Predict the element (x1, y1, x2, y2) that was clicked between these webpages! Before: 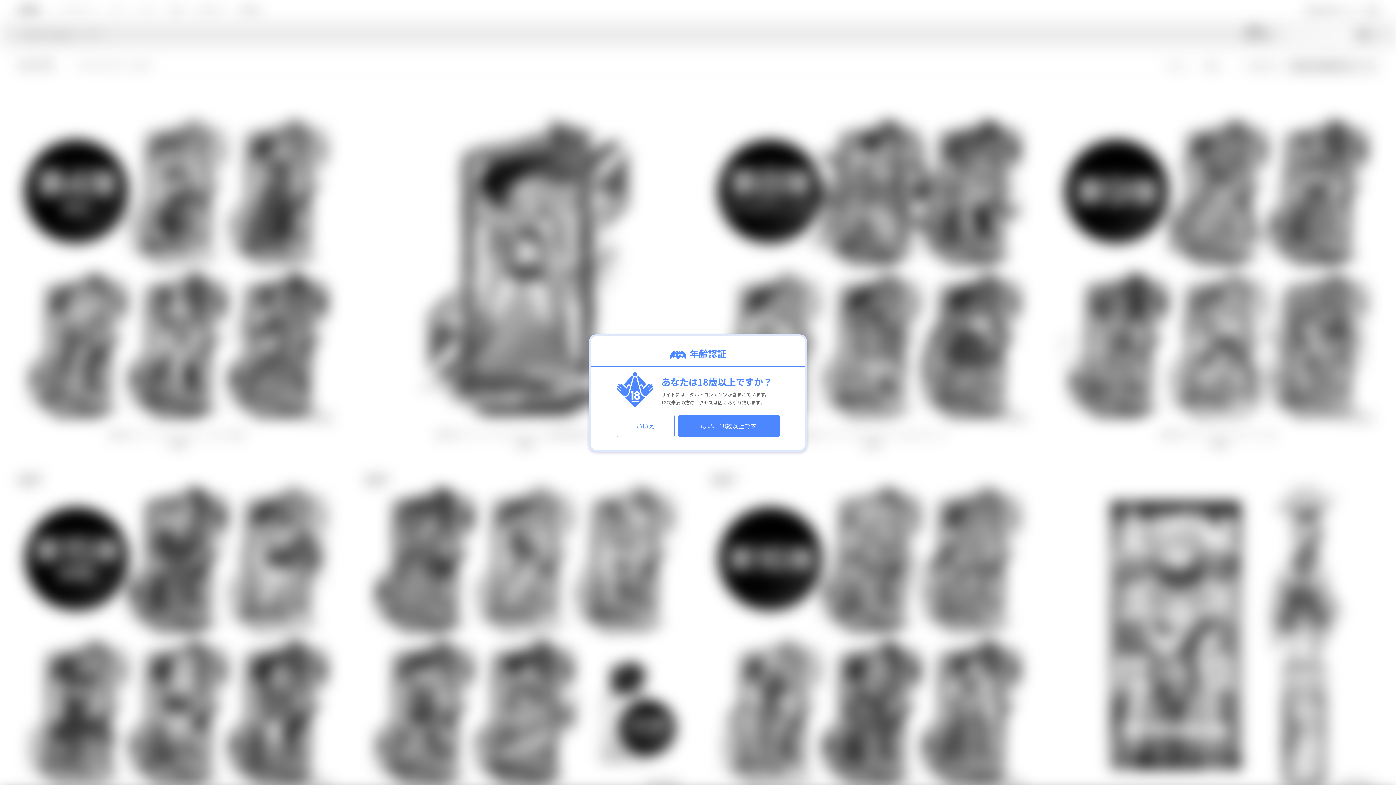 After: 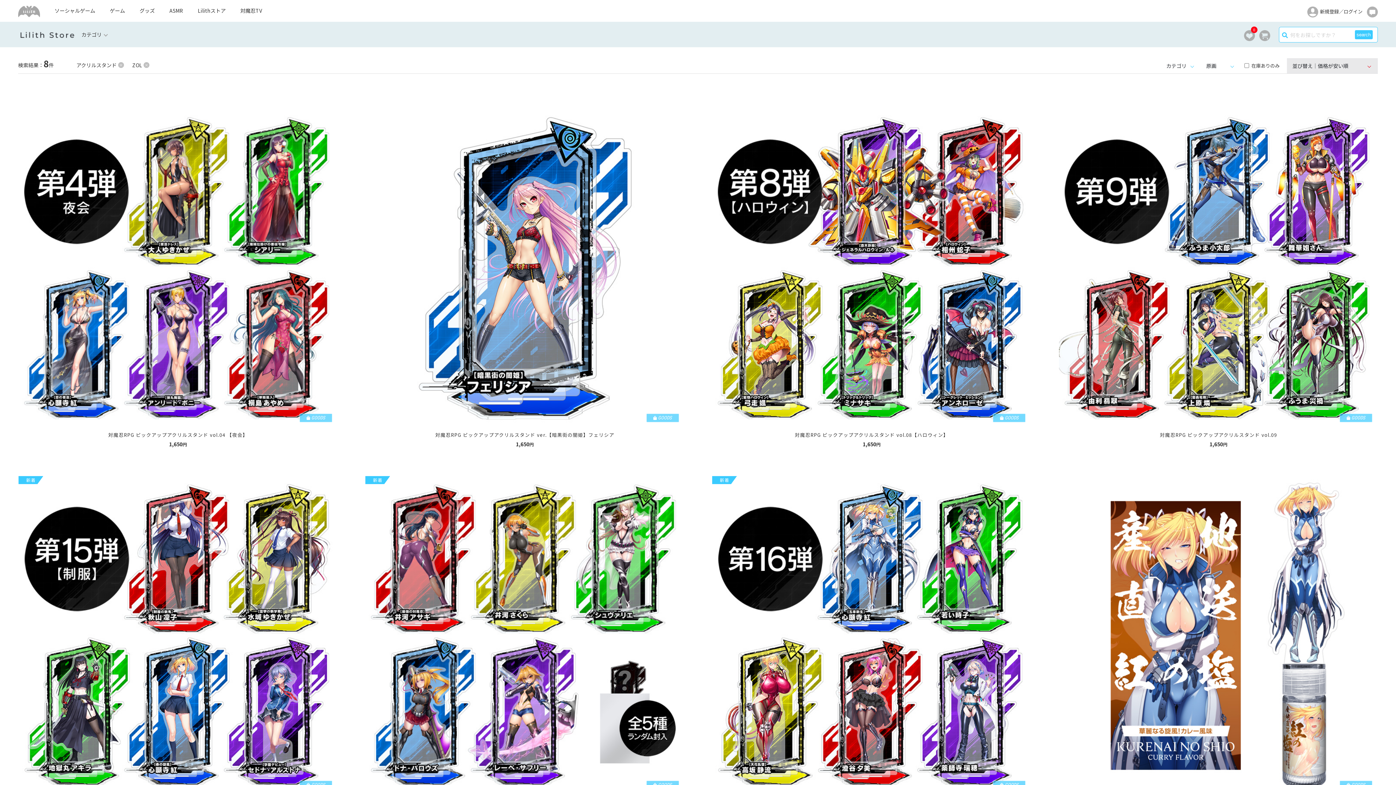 Action: bbox: (678, 421, 779, 430) label: はい、18歳以上です